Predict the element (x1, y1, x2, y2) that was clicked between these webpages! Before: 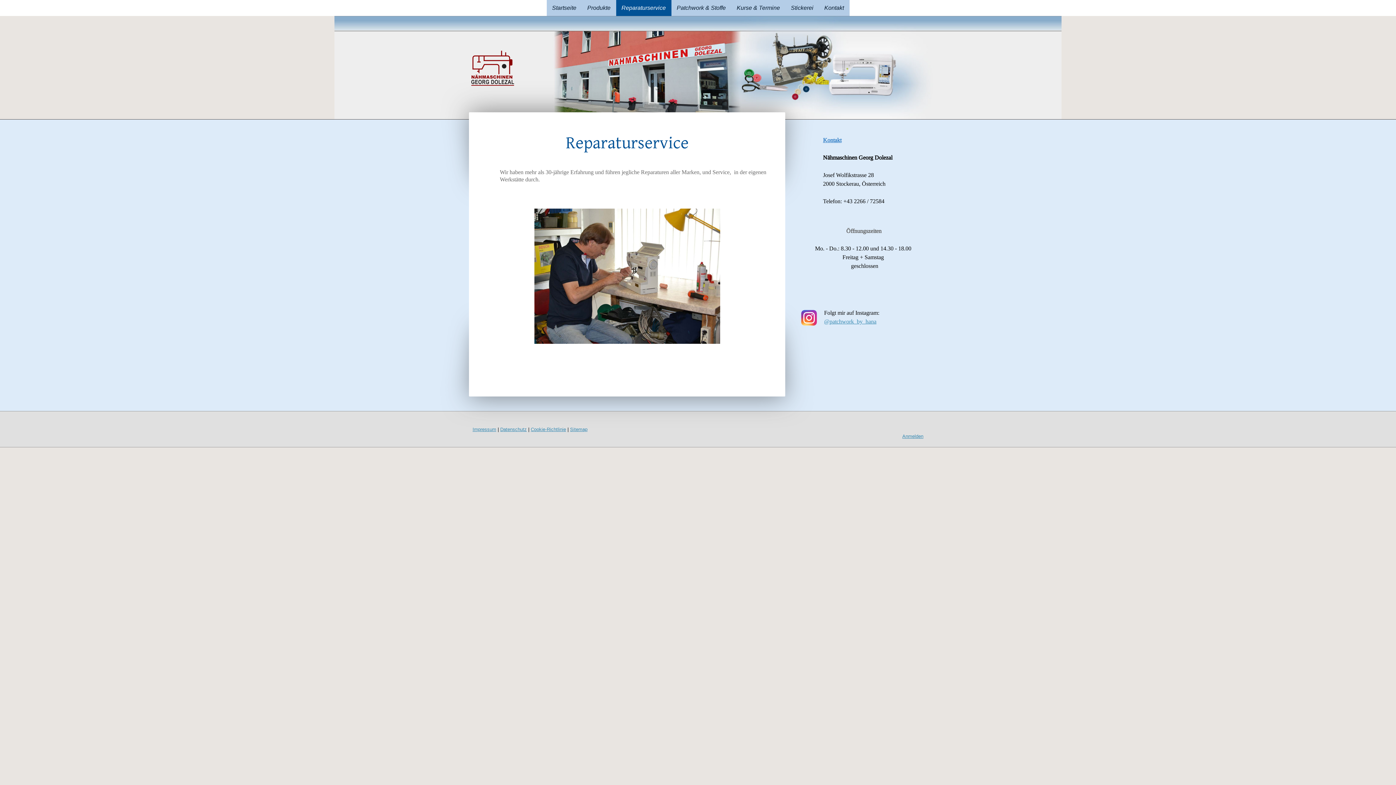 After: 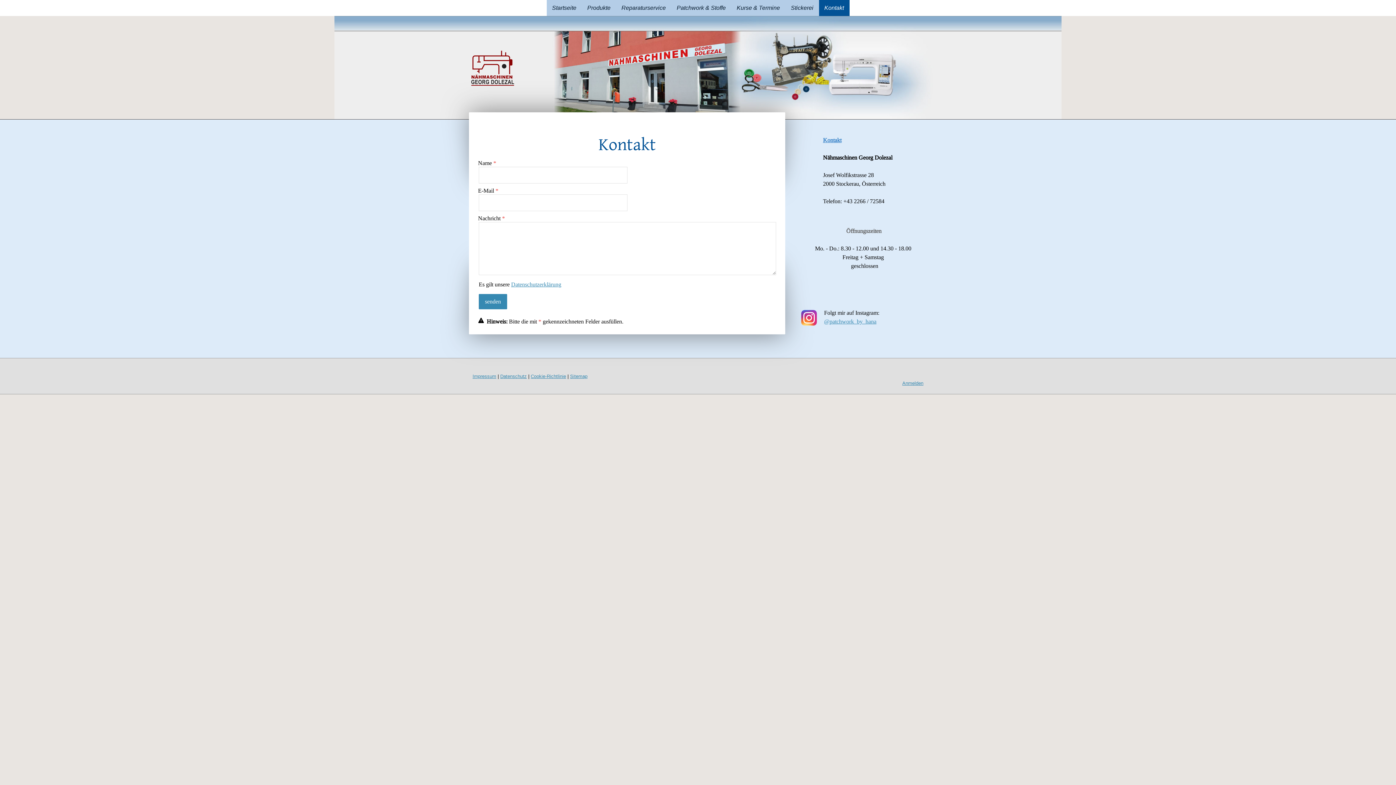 Action: label: Kontakt bbox: (819, 0, 849, 16)